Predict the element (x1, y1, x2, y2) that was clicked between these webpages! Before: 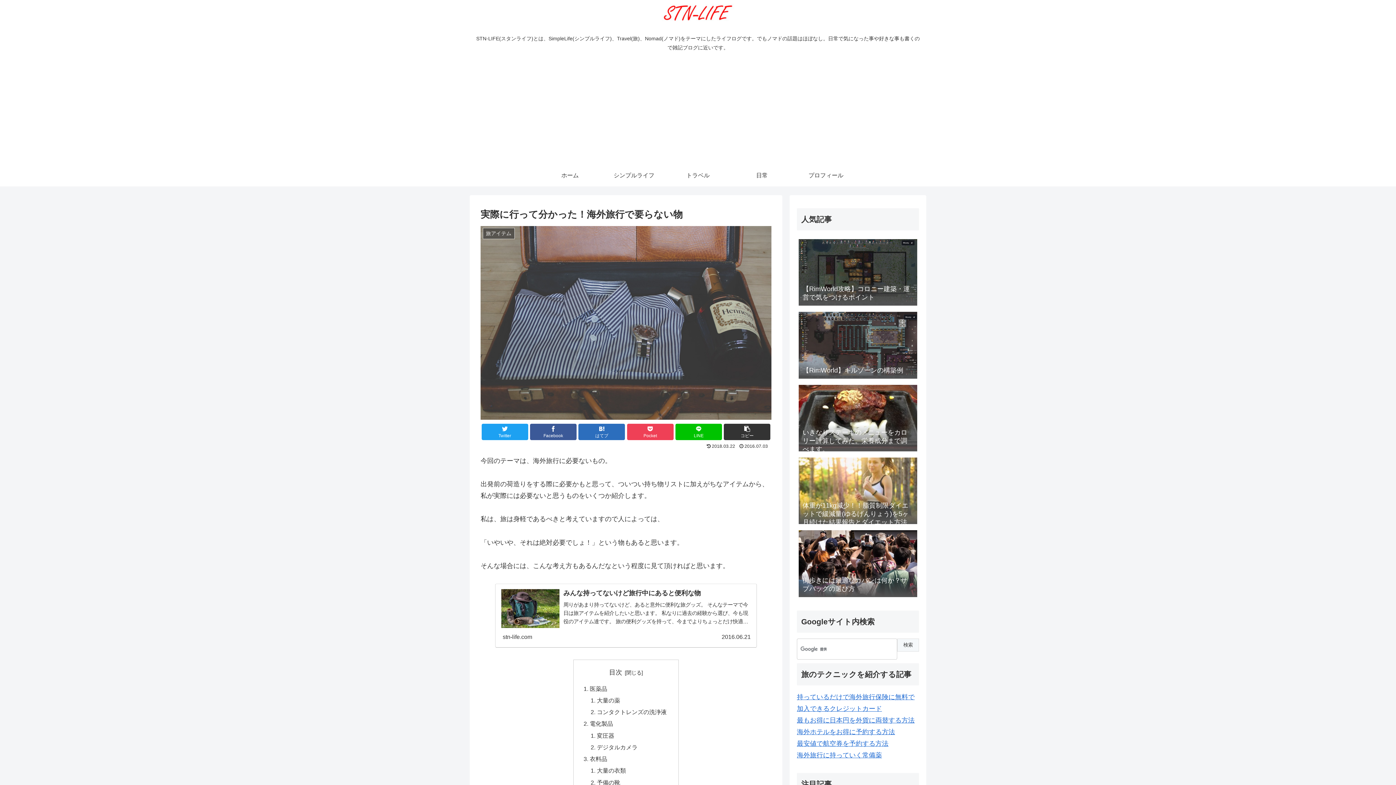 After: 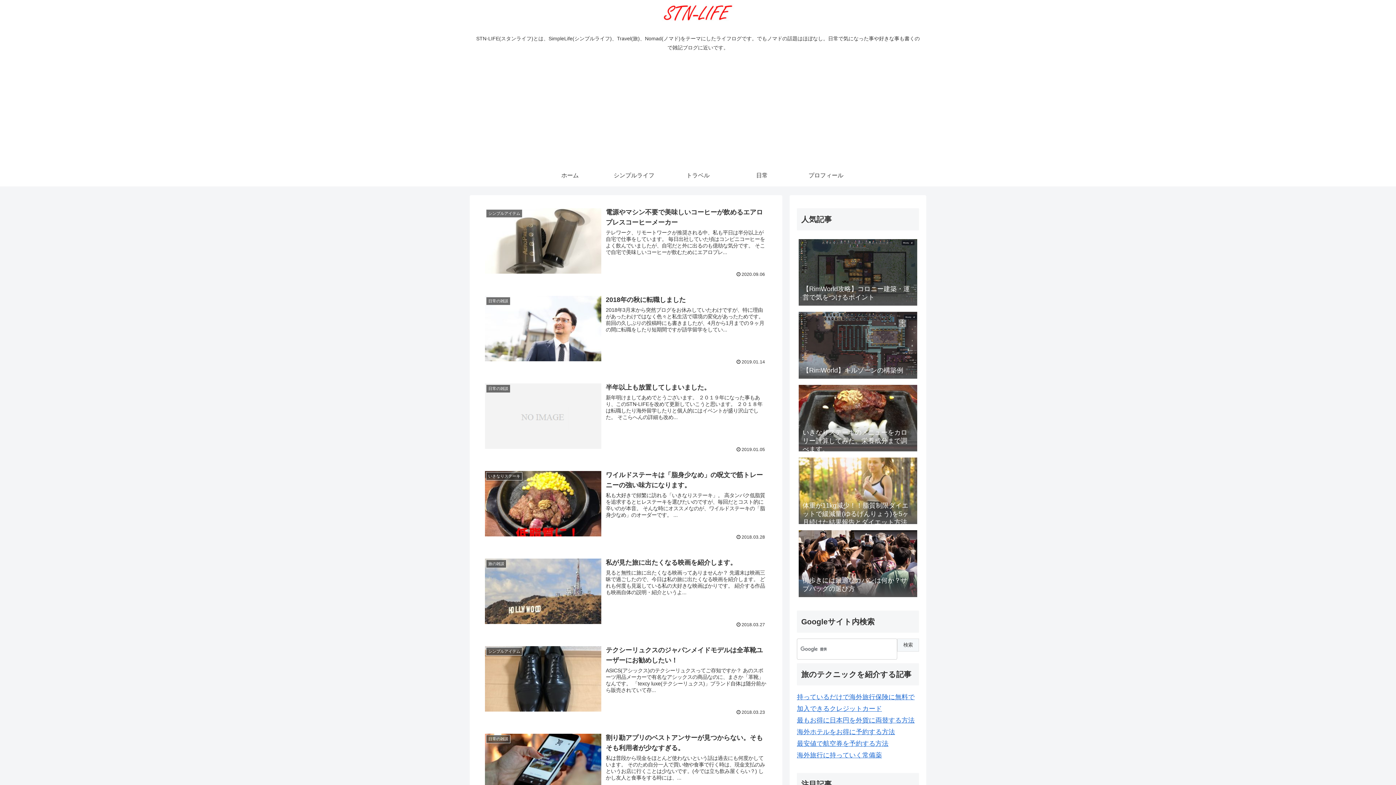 Action: bbox: (655, 3, 741, 27)